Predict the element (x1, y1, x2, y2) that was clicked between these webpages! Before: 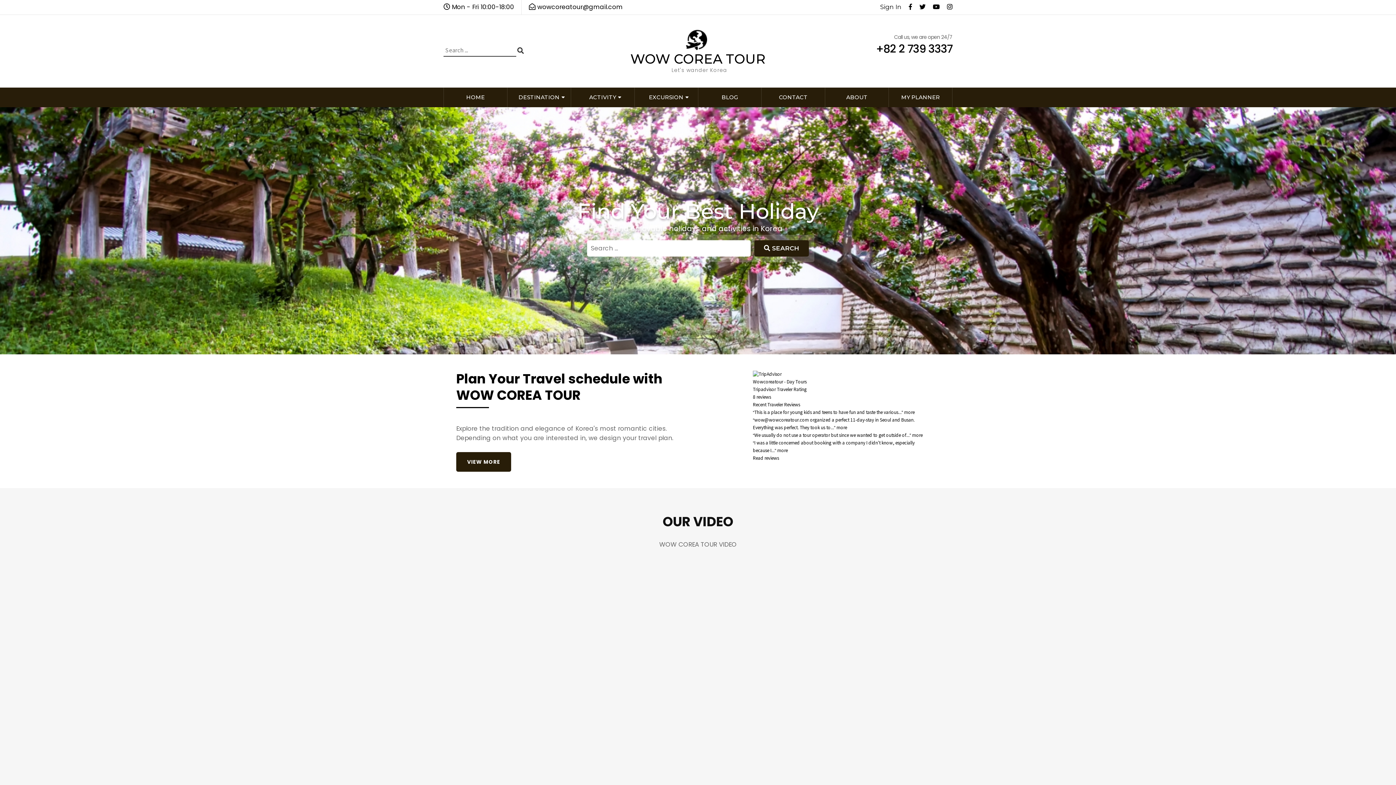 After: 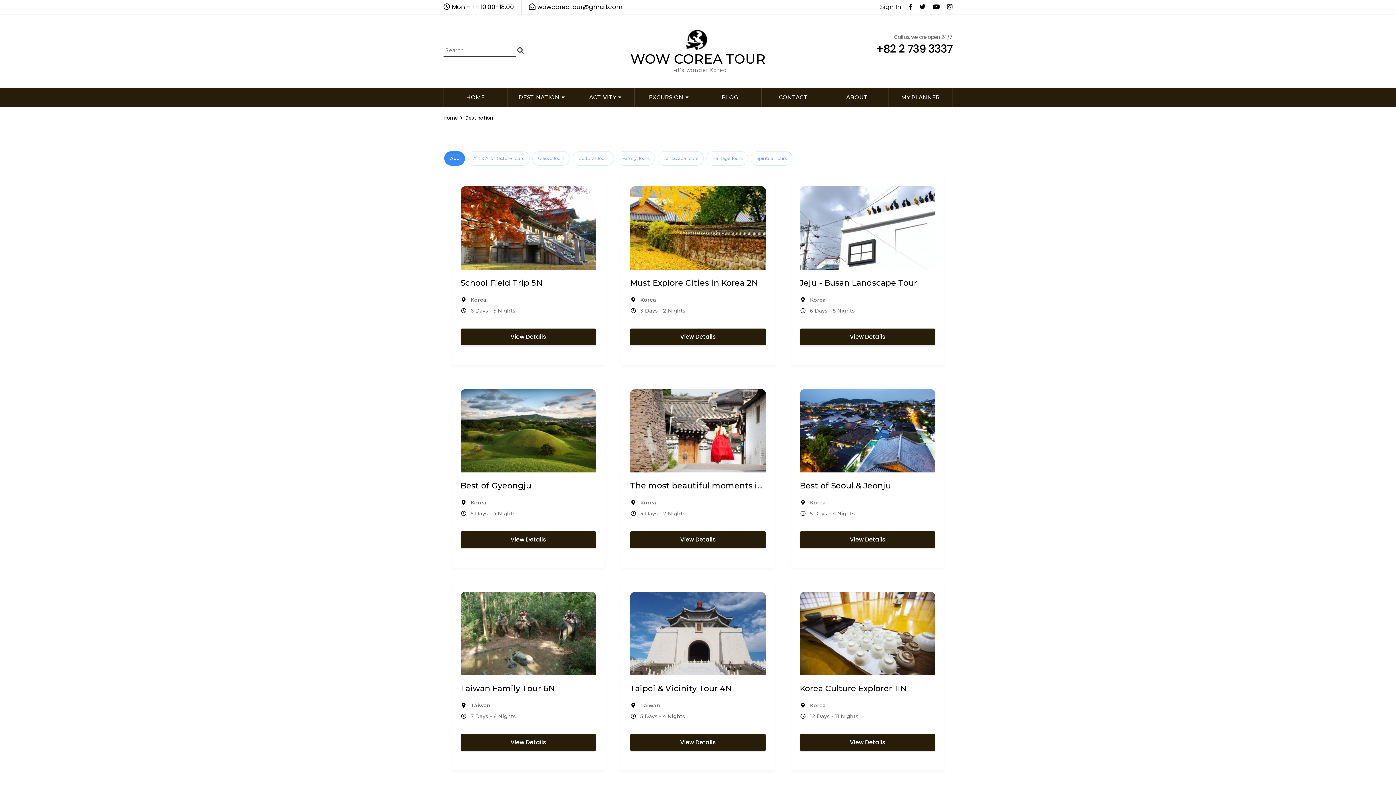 Action: label: ACTIVITY bbox: (580, 87, 625, 107)